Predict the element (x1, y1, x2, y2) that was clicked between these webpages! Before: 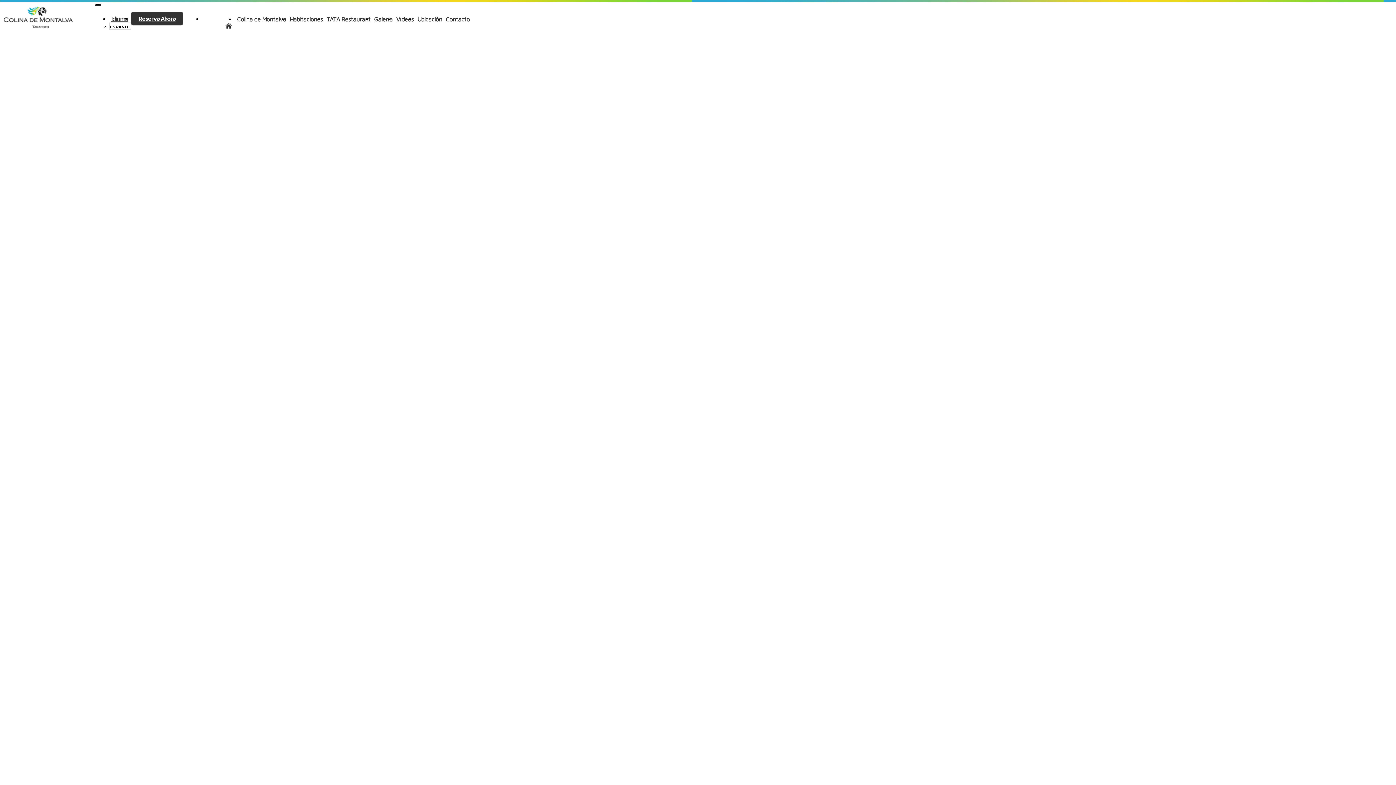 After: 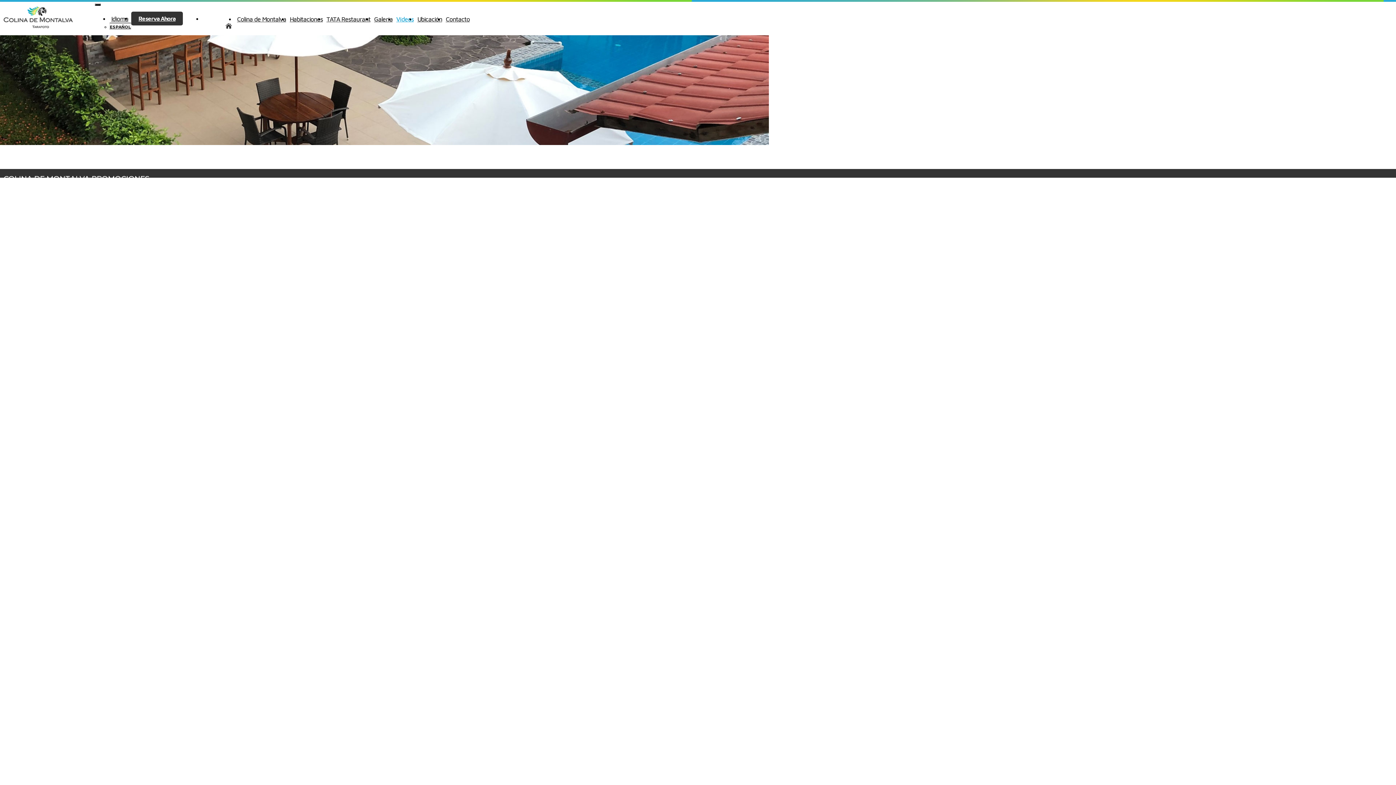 Action: bbox: (394, 8, 415, 30) label: Ví­deos